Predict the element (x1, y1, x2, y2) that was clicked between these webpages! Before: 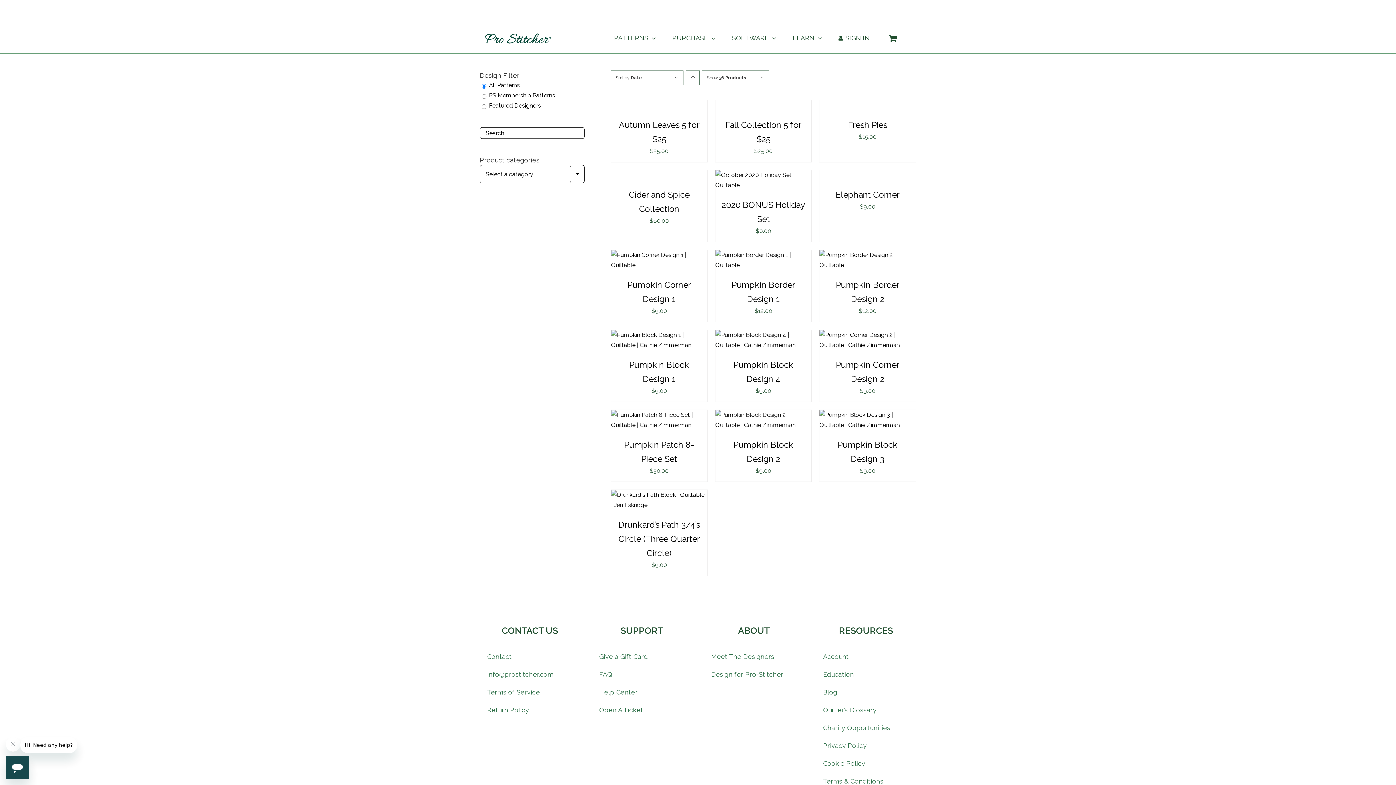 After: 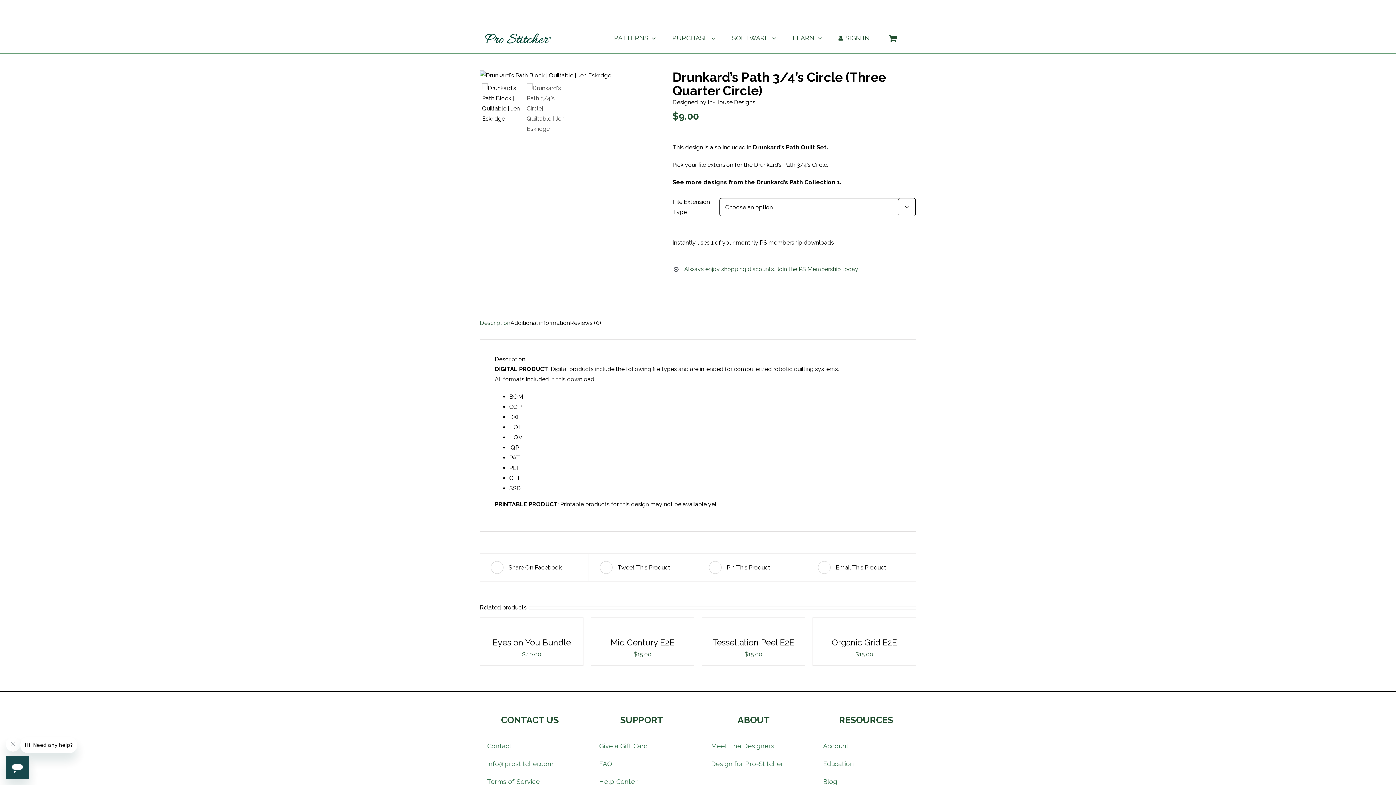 Action: label: Drunkard’s Path 3/4’s Circle (Three Quarter Circle) bbox: (611, 491, 707, 498)